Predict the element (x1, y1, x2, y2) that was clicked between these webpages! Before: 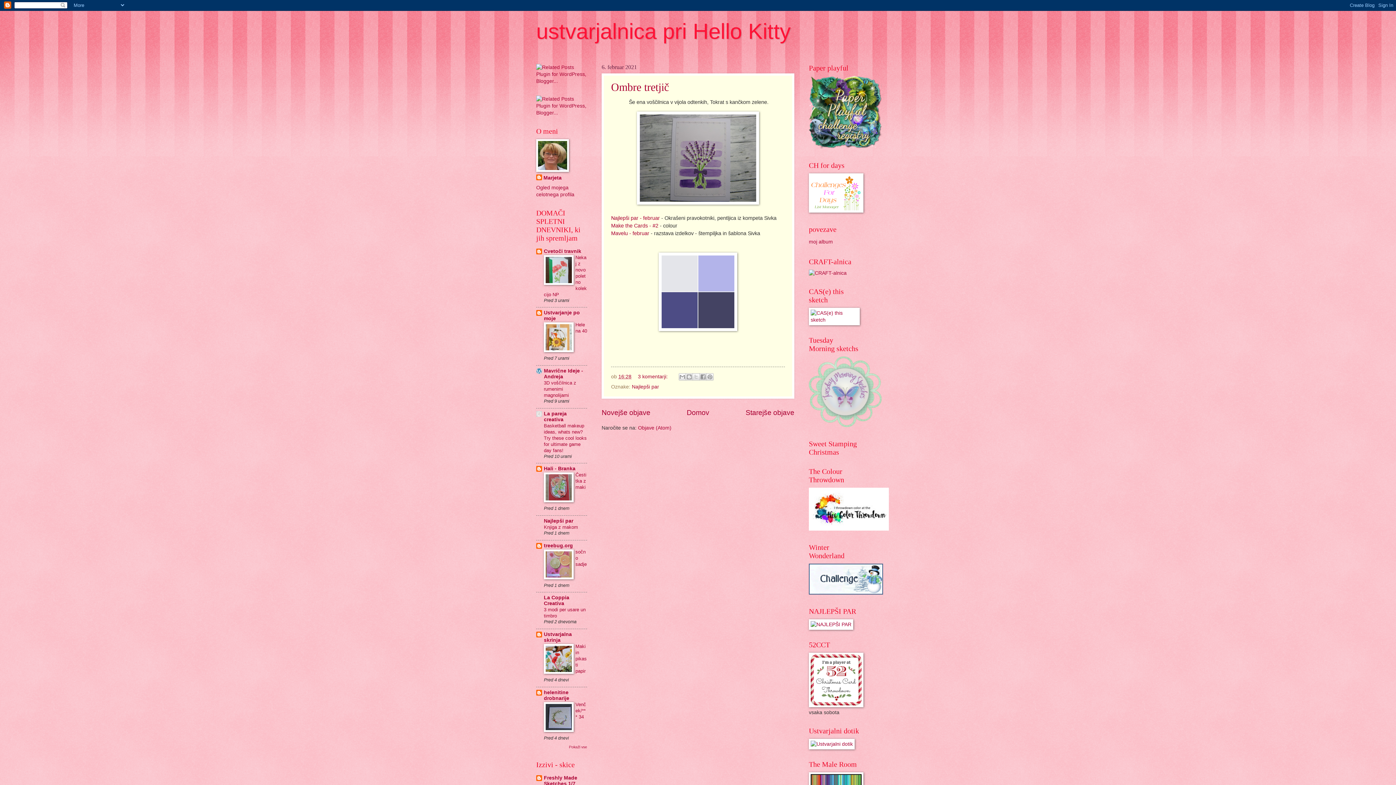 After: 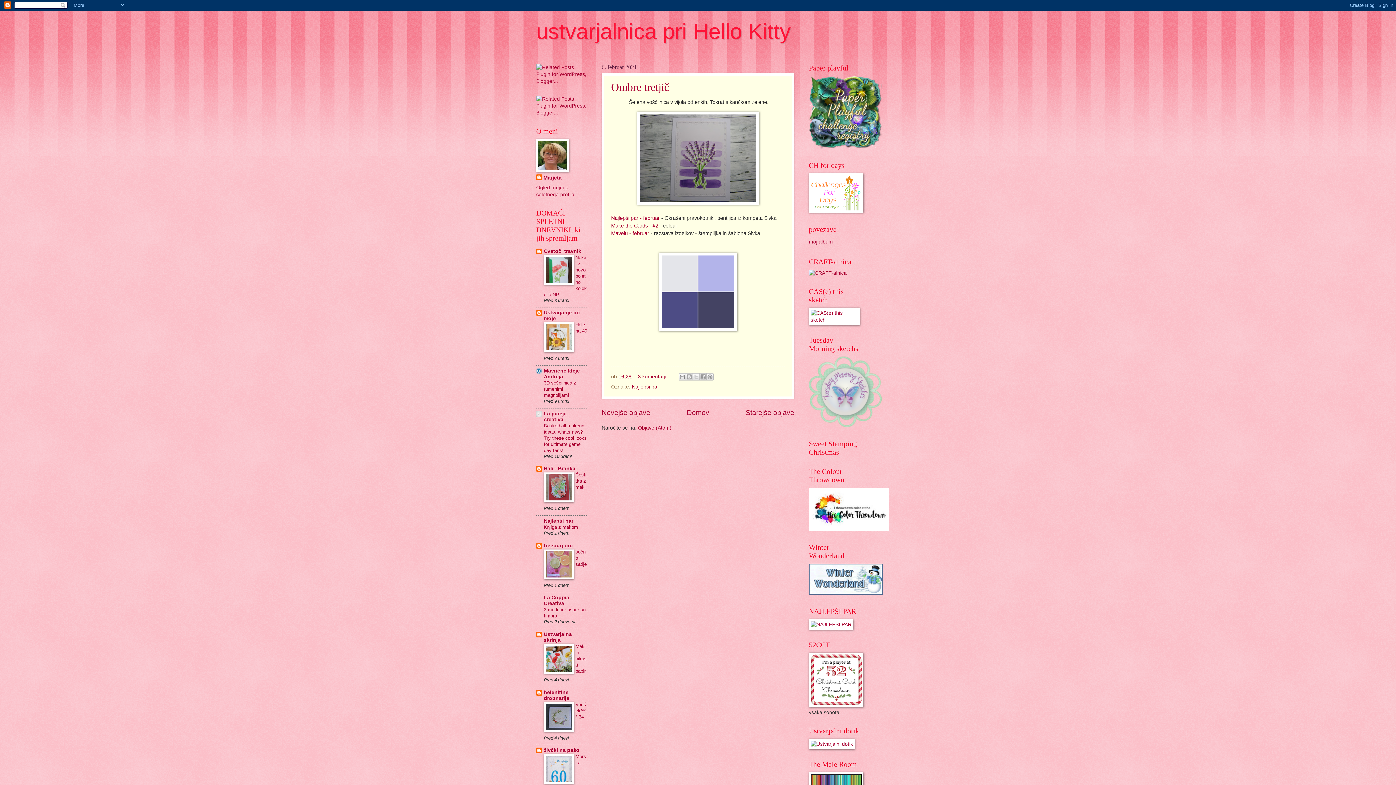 Action: label: Pokaži vse bbox: (569, 745, 587, 749)